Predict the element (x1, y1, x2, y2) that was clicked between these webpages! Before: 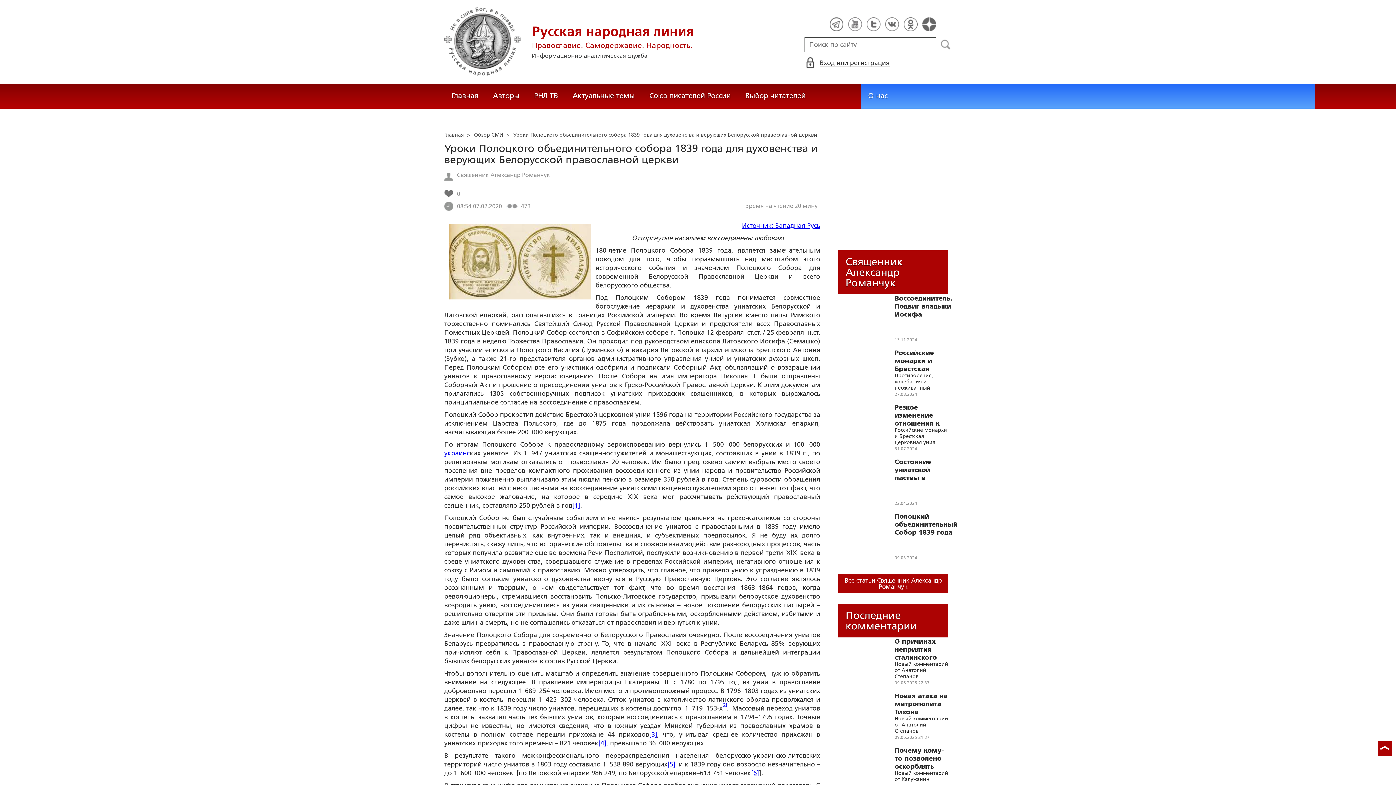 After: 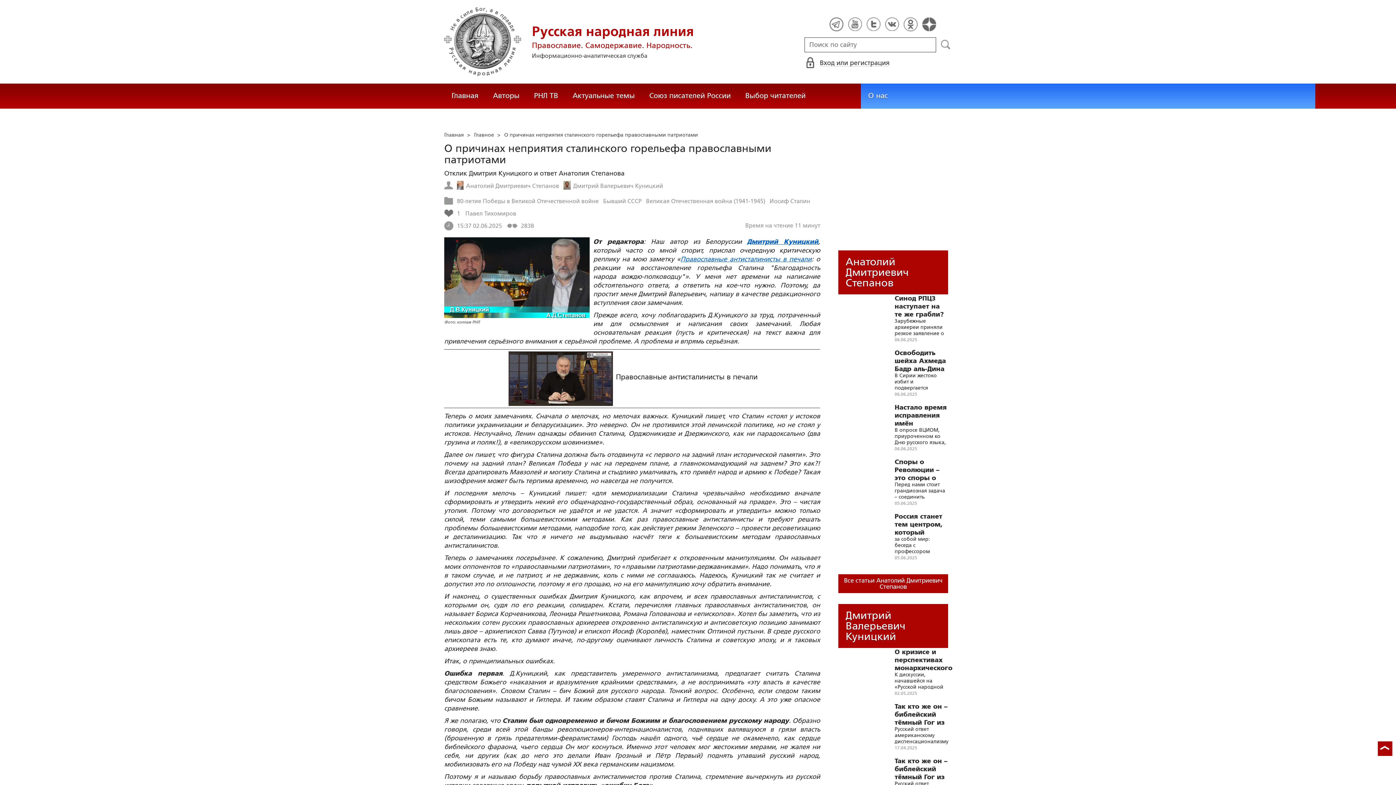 Action: label: О причинах неприятия сталинского горельефа православными патриотами bbox: (894, 637, 951, 661)